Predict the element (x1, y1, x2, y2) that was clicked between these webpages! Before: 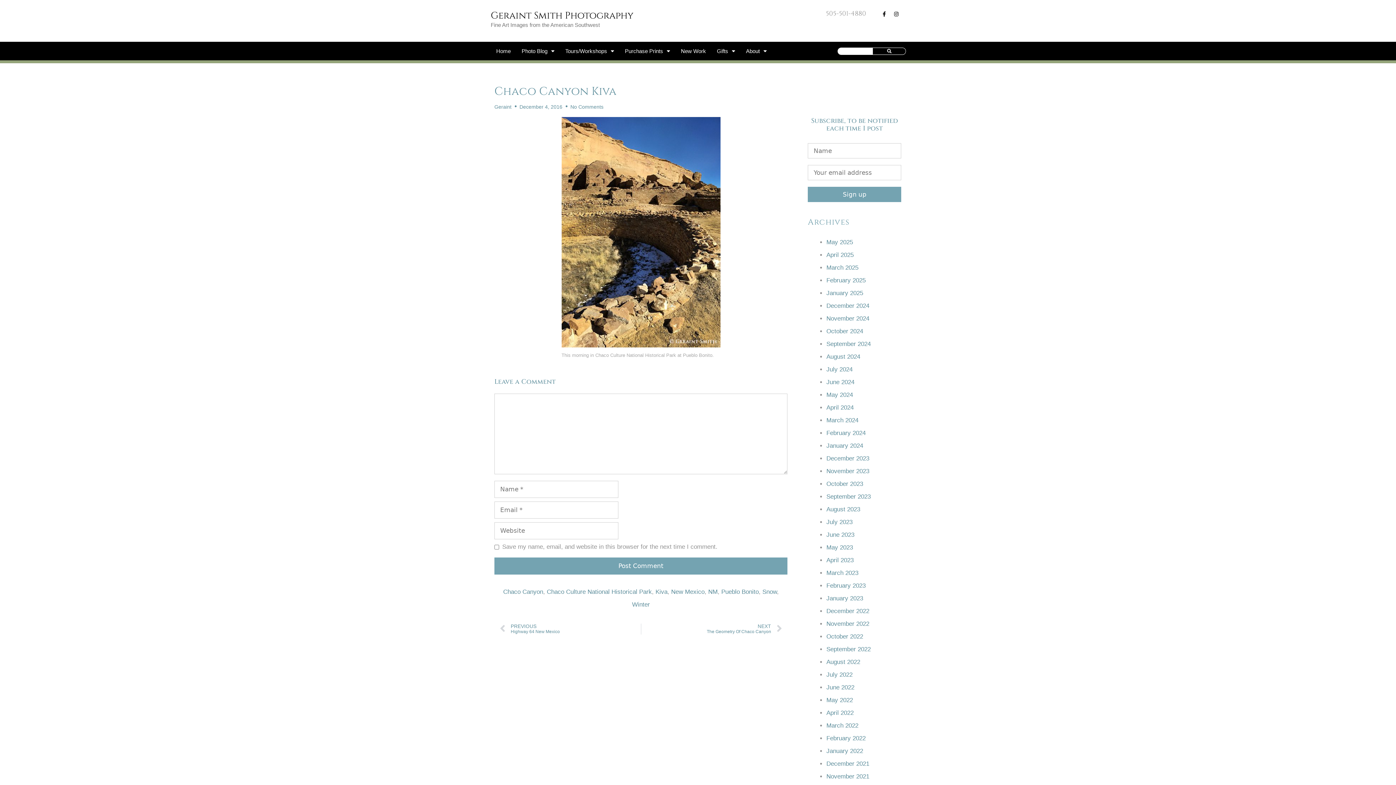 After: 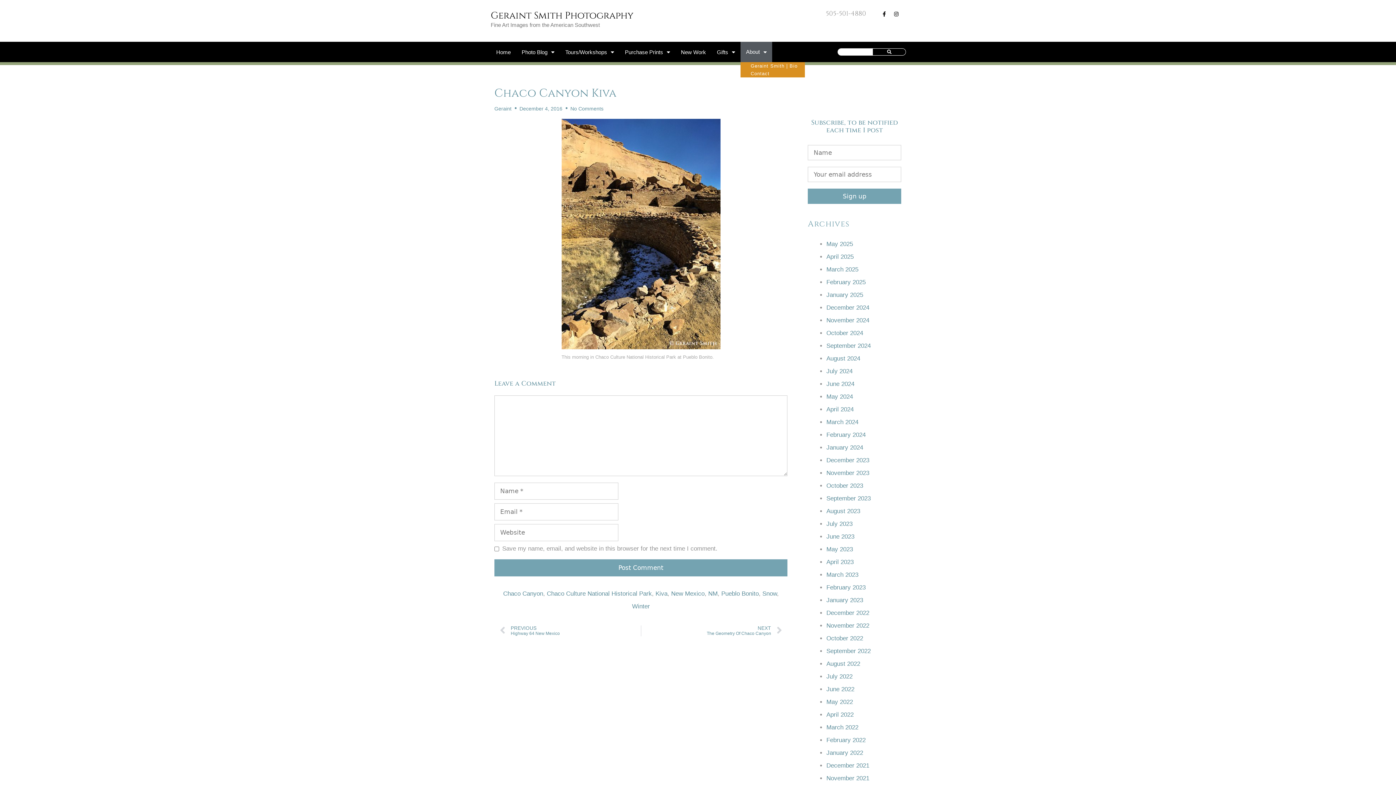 Action: bbox: (740, 41, 772, 60) label: About